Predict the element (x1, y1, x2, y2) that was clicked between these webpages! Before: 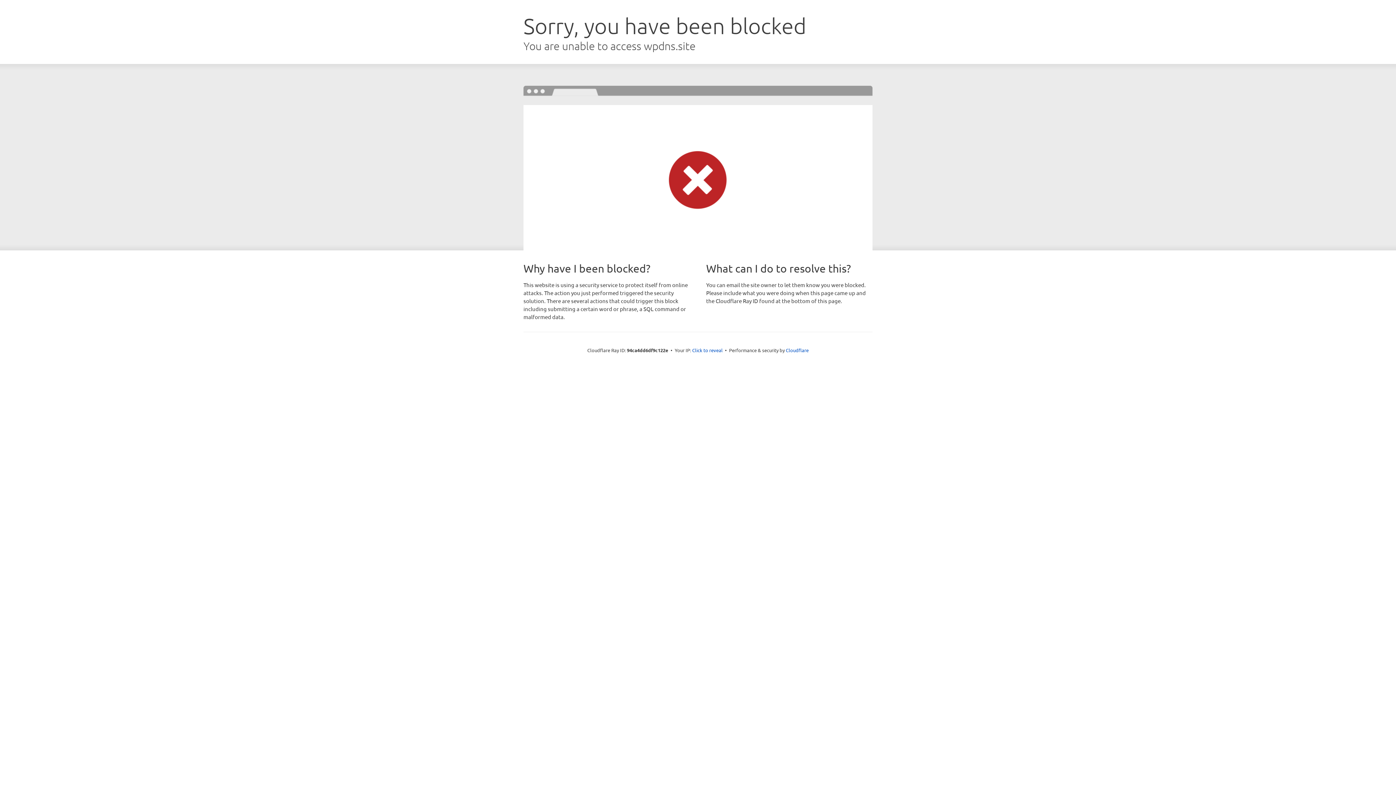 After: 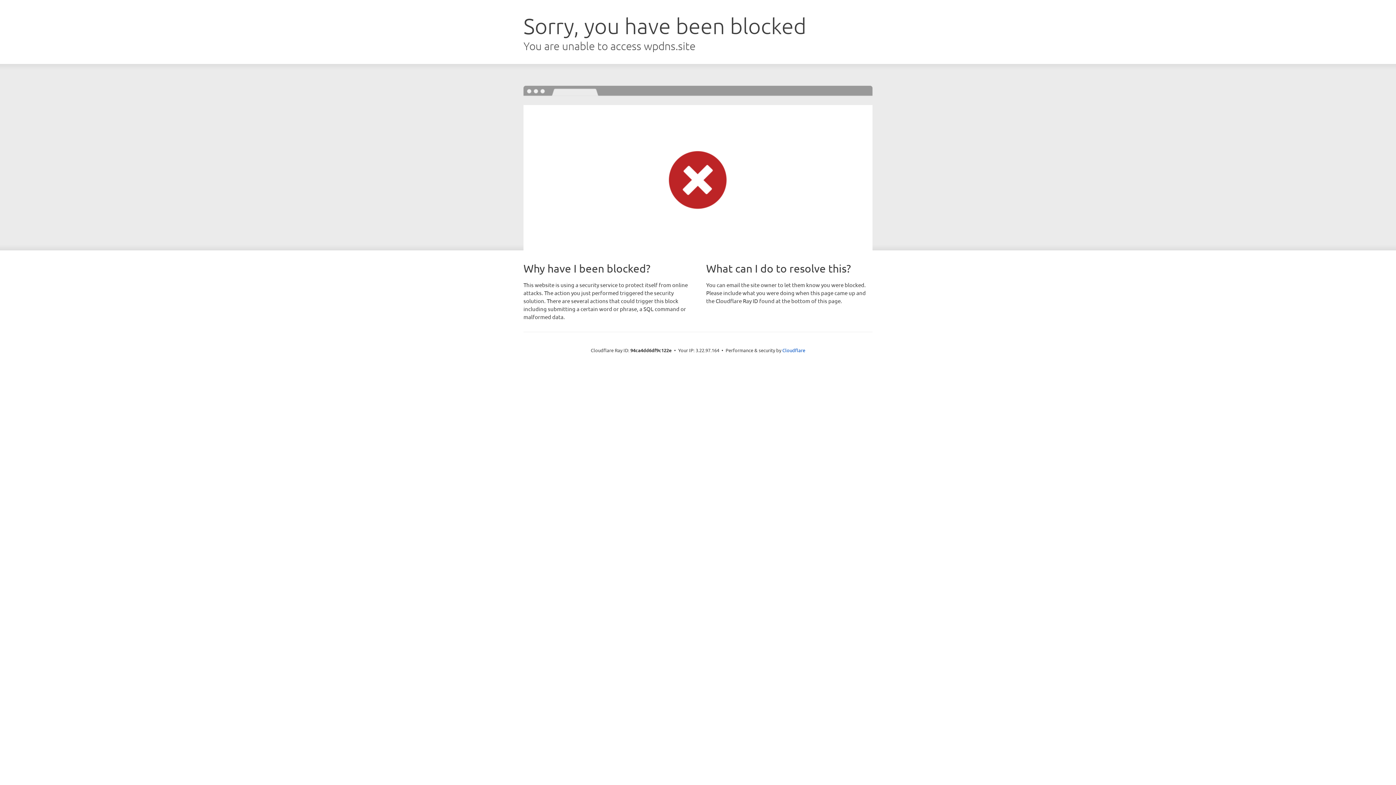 Action: label: Click to reveal bbox: (692, 346, 722, 353)